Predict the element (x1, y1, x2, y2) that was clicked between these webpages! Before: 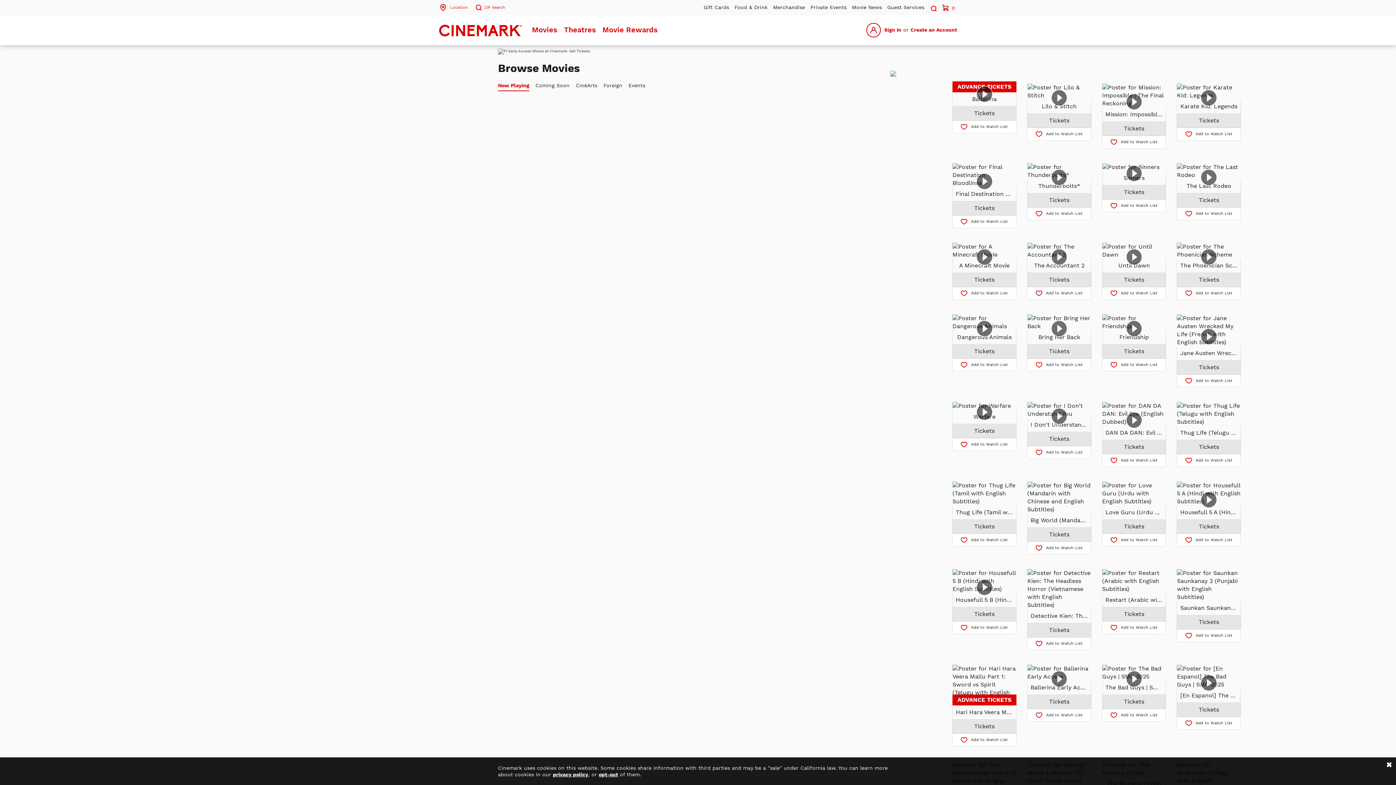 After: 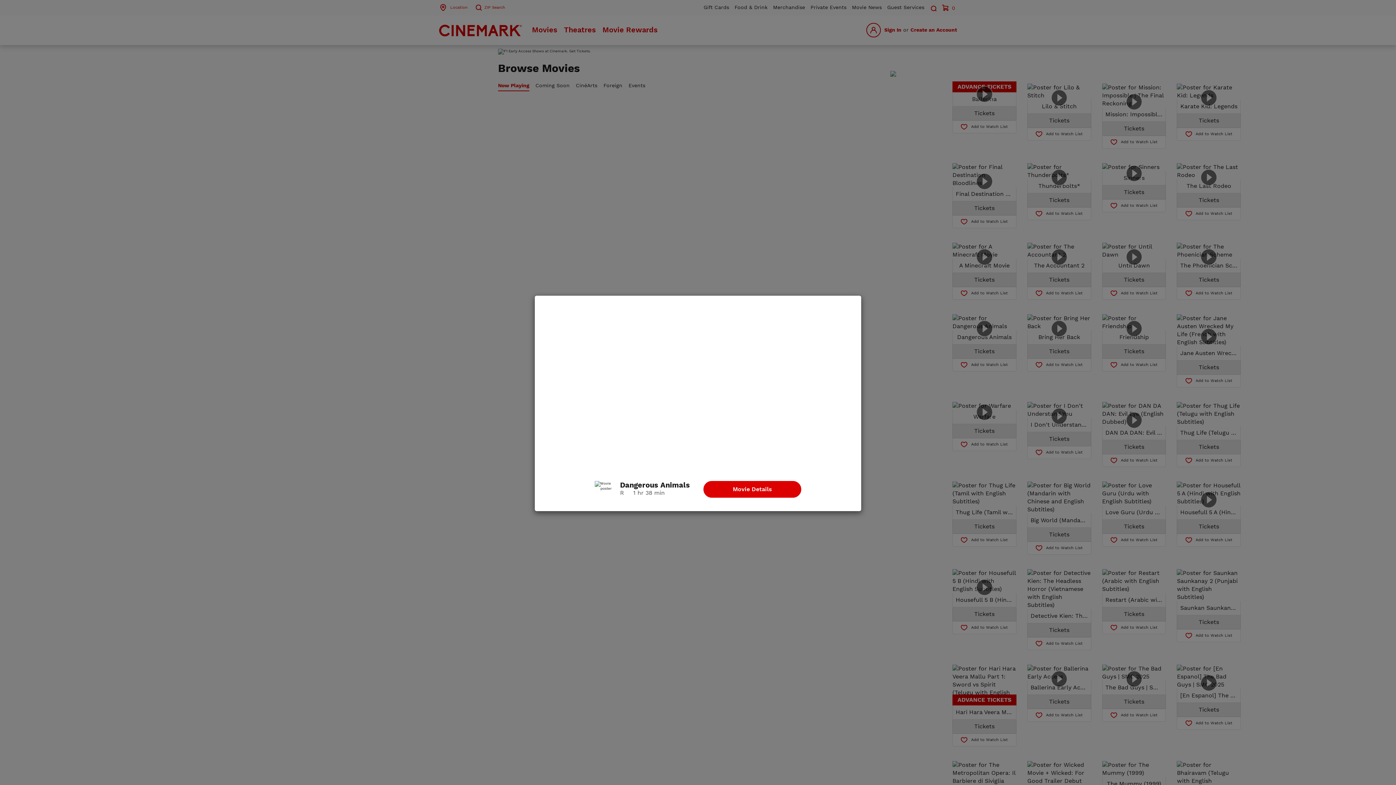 Action: bbox: (975, 319, 994, 338)